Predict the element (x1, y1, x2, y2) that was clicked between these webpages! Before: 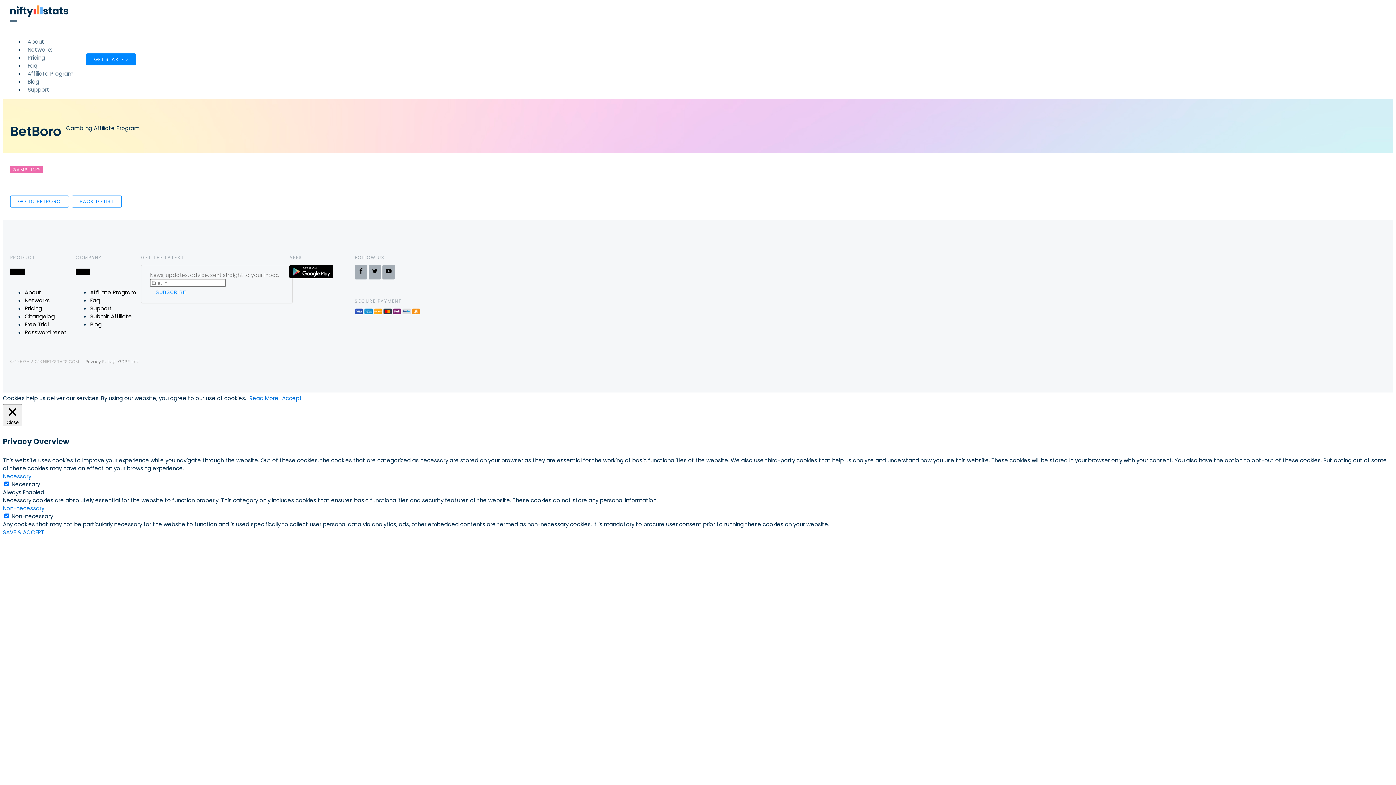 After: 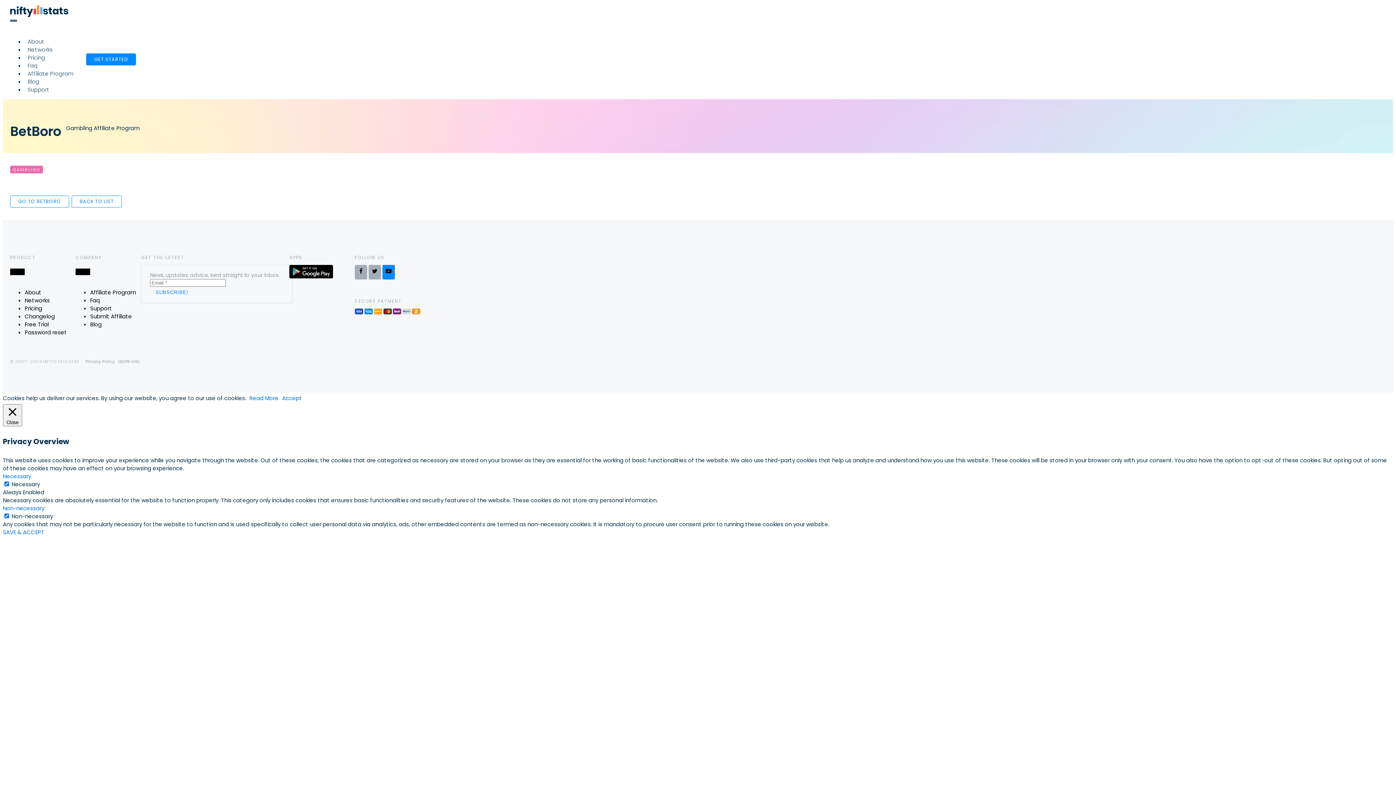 Action: bbox: (382, 265, 394, 279)